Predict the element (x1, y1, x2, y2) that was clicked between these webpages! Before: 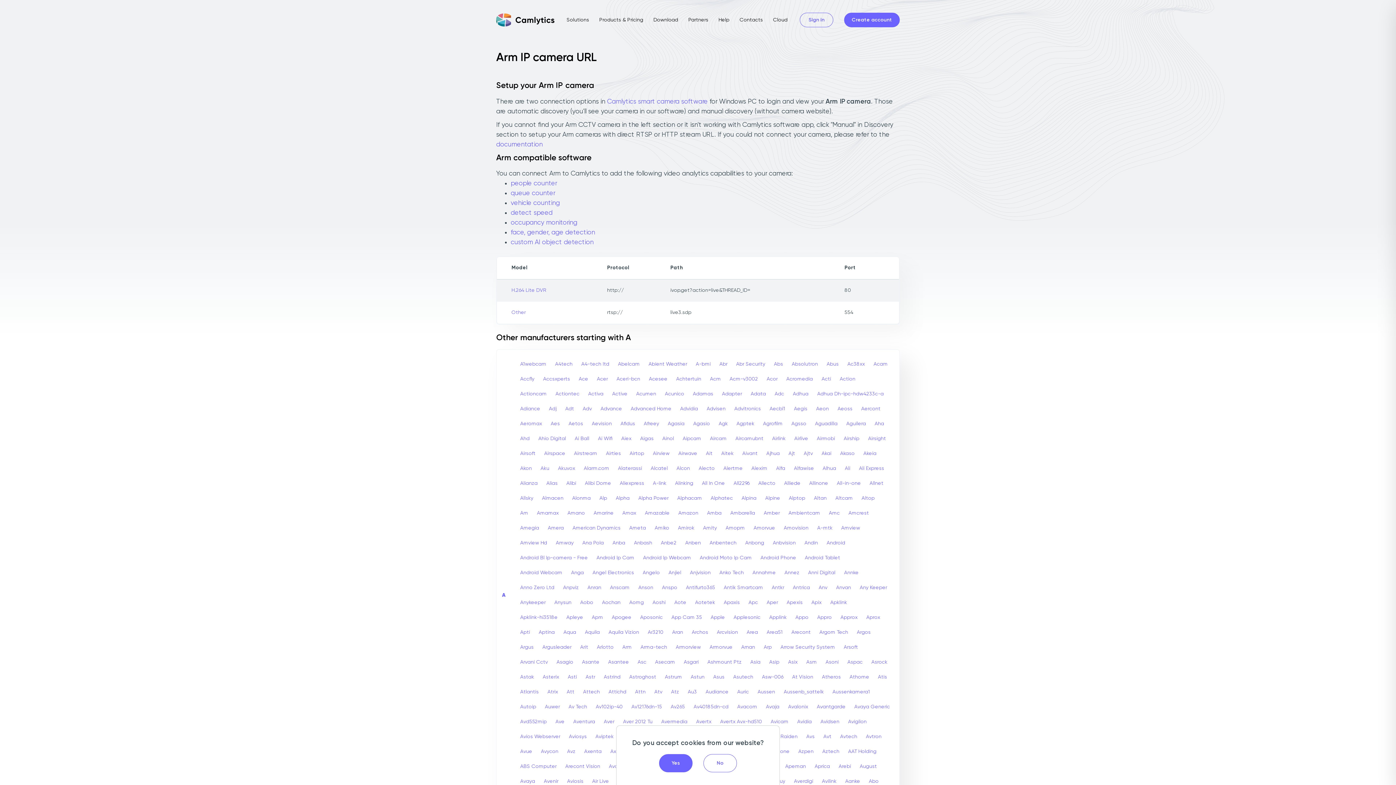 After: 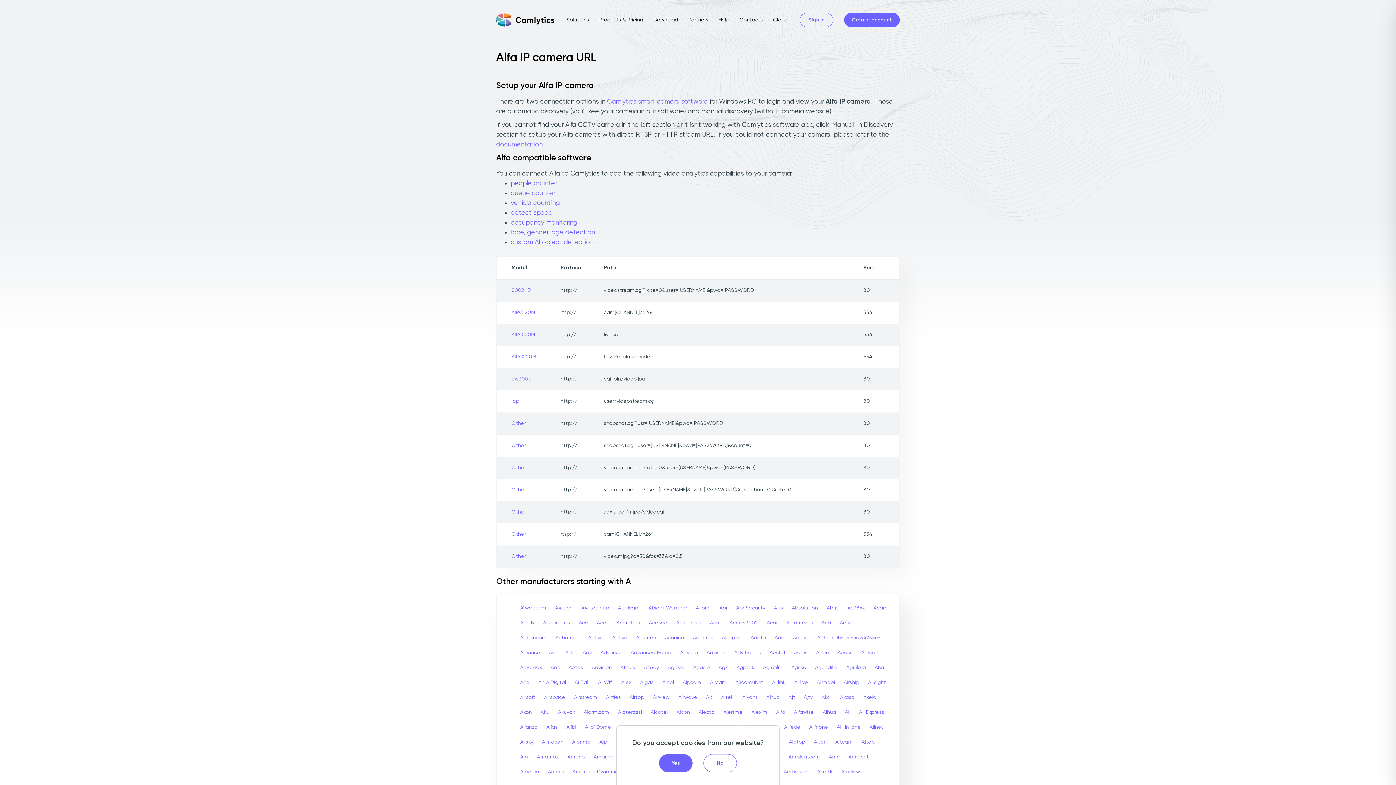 Action: bbox: (772, 461, 789, 476) label: Alfa